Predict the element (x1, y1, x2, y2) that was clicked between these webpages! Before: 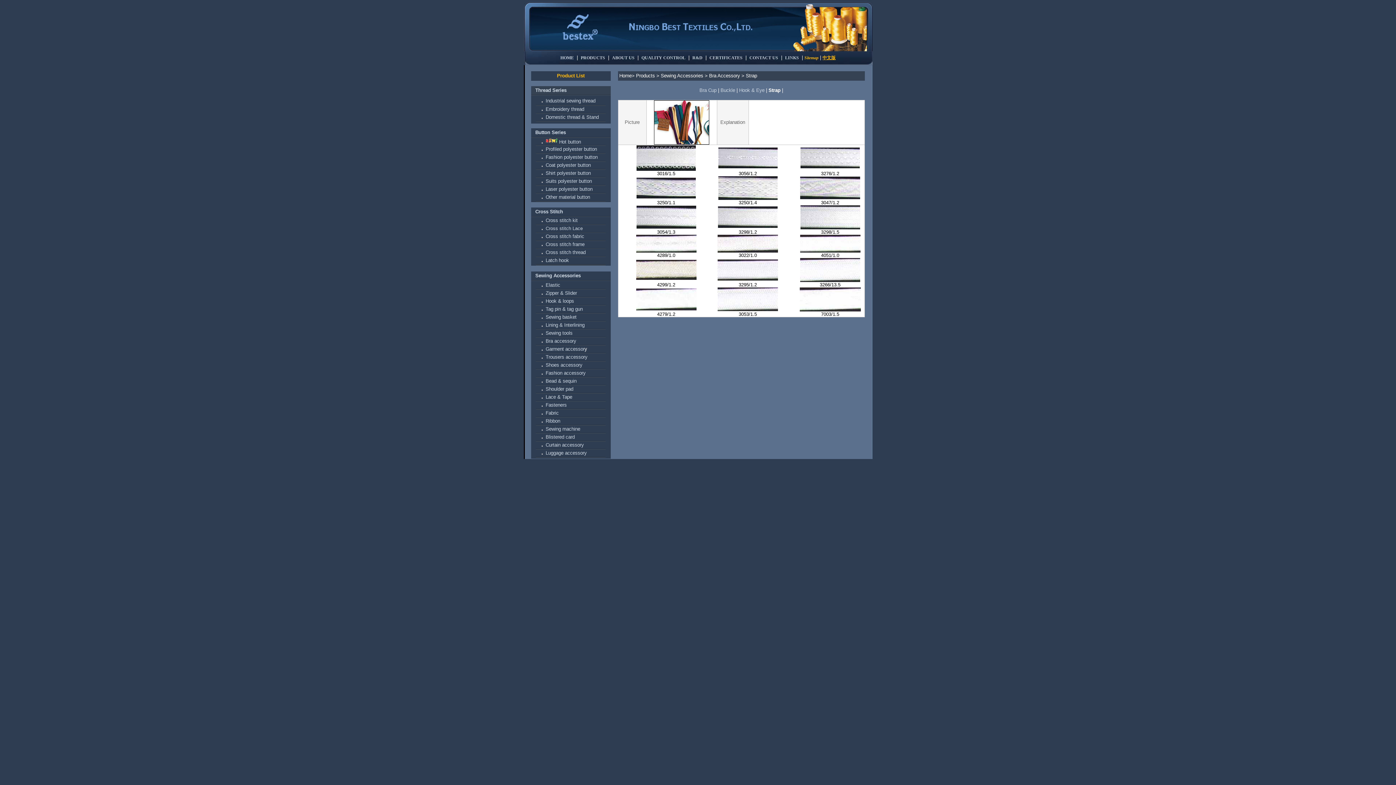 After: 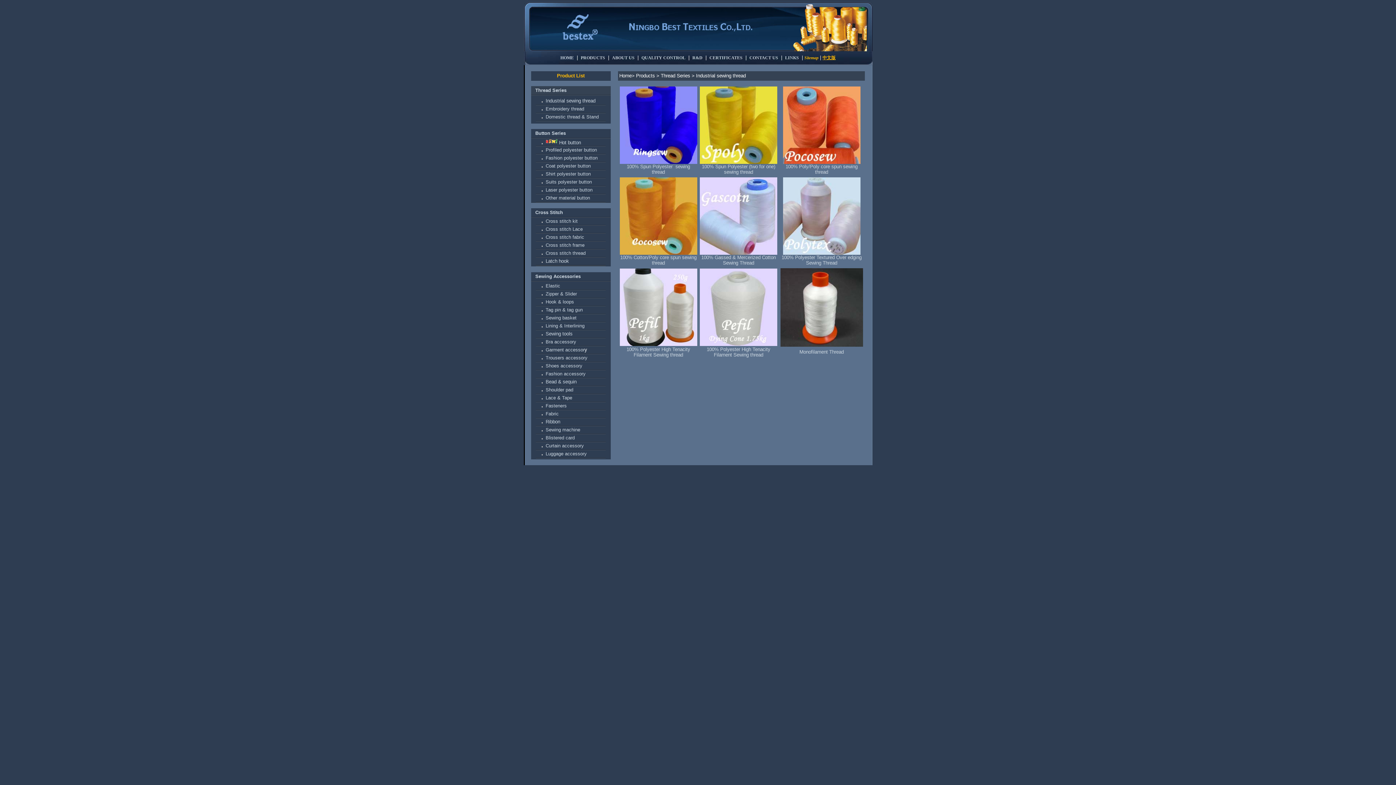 Action: bbox: (580, 55, 605, 60) label: PRODUCTS